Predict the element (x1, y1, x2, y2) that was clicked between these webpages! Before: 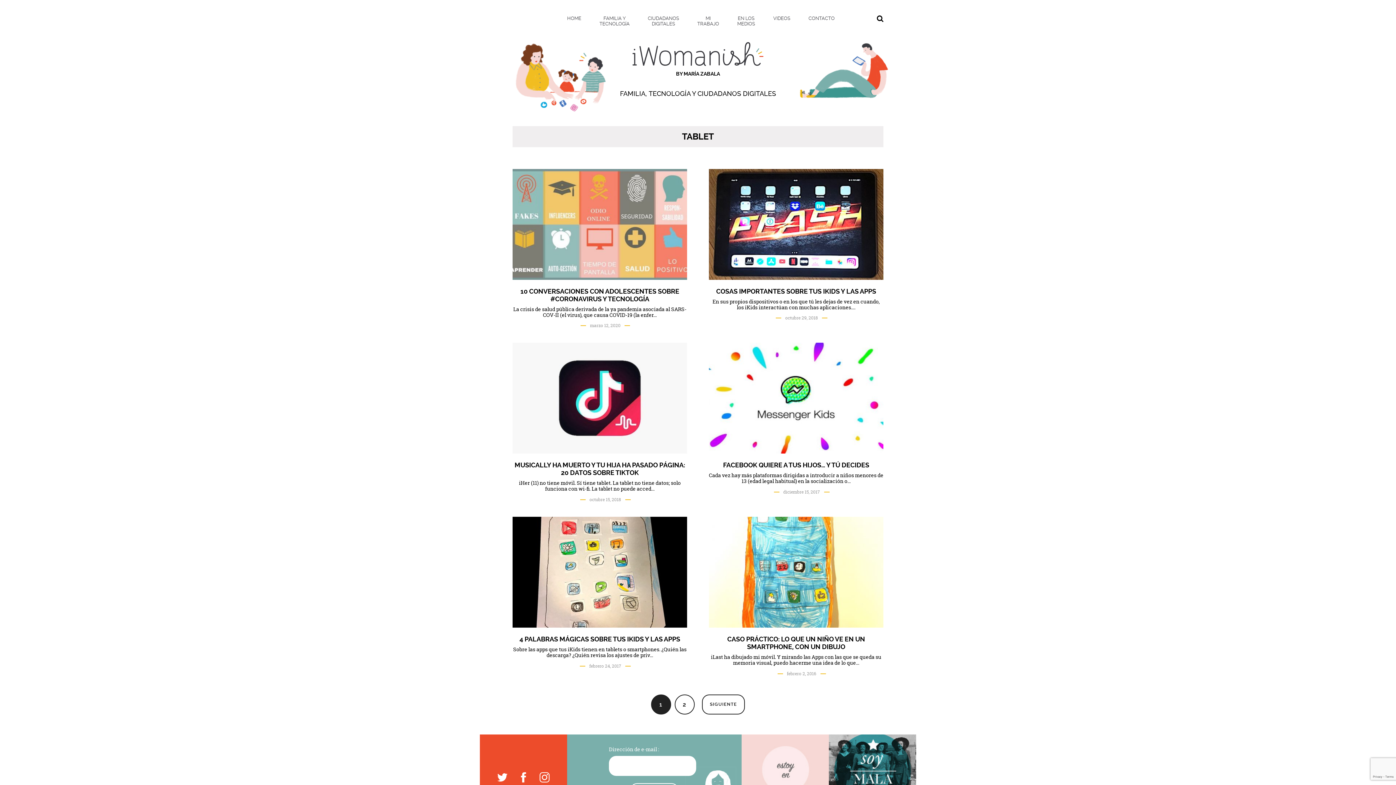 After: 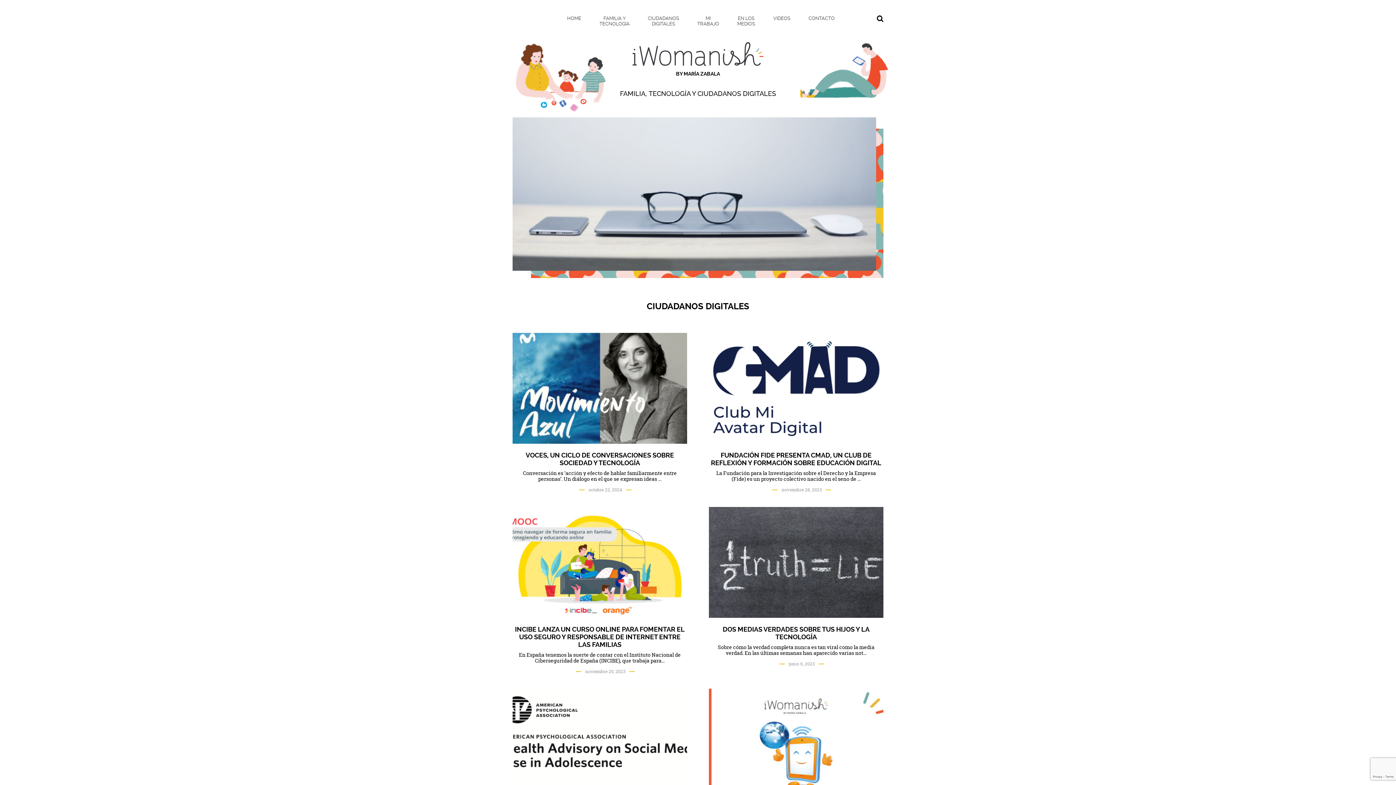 Action: label: CIUDADANOS DIGITALES bbox: (638, 12, 688, 29)